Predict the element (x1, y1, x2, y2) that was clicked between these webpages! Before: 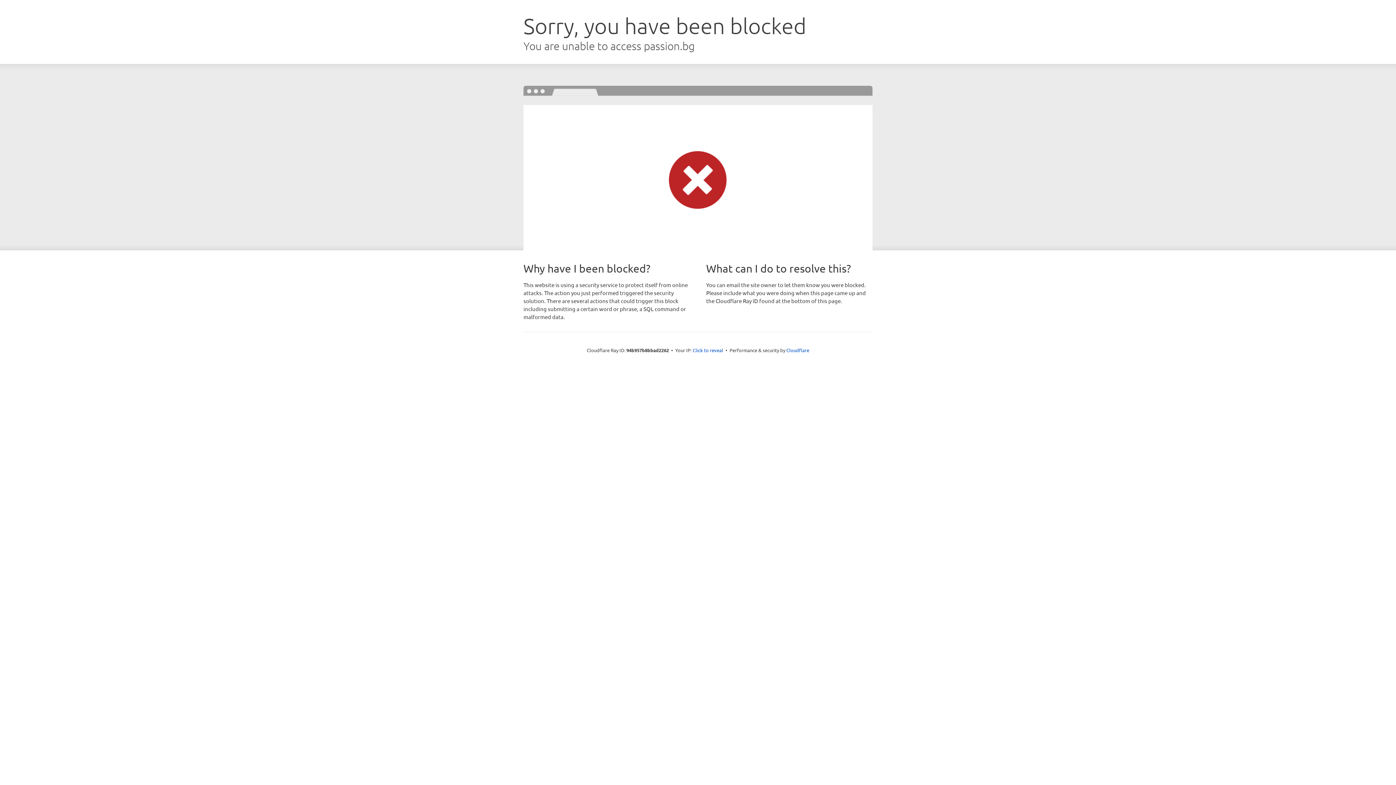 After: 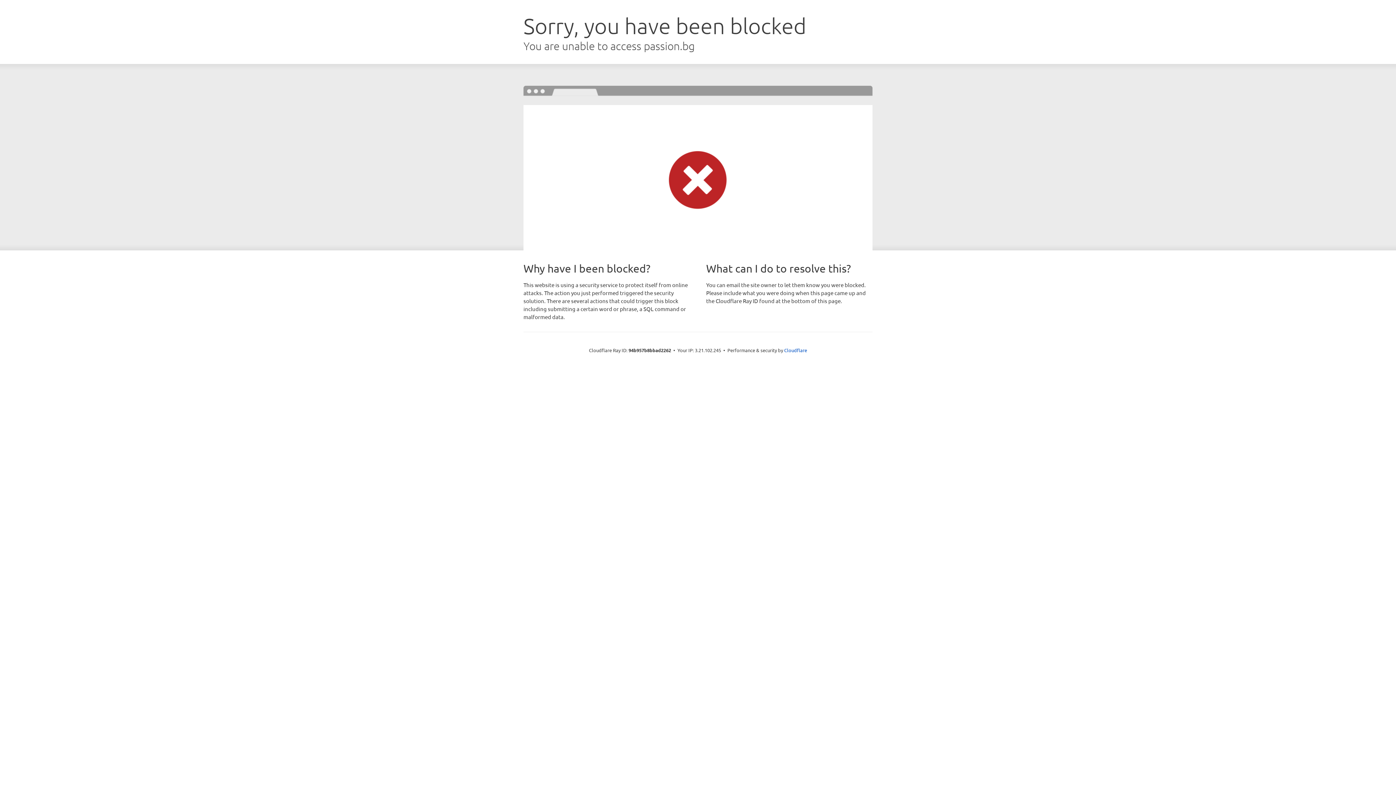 Action: bbox: (692, 346, 723, 353) label: Click to reveal